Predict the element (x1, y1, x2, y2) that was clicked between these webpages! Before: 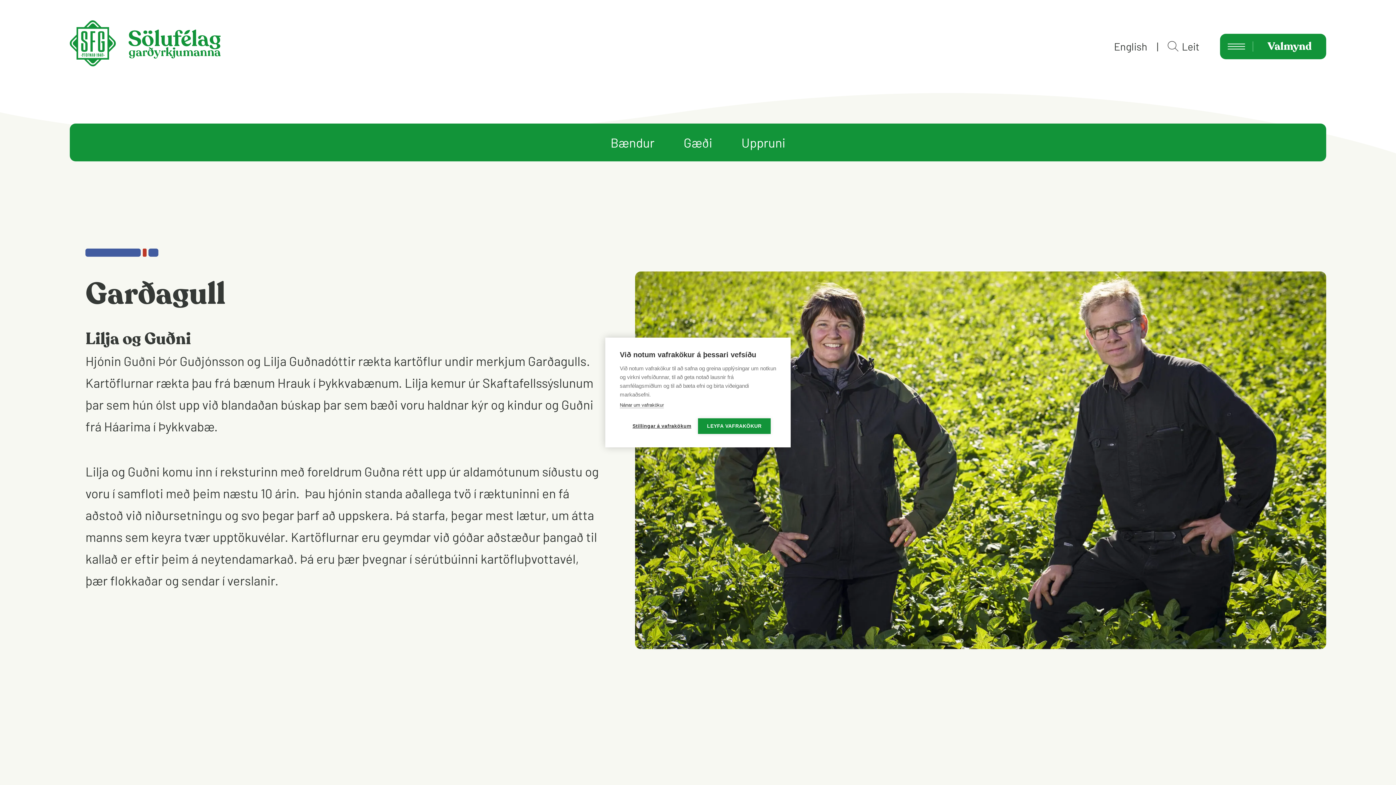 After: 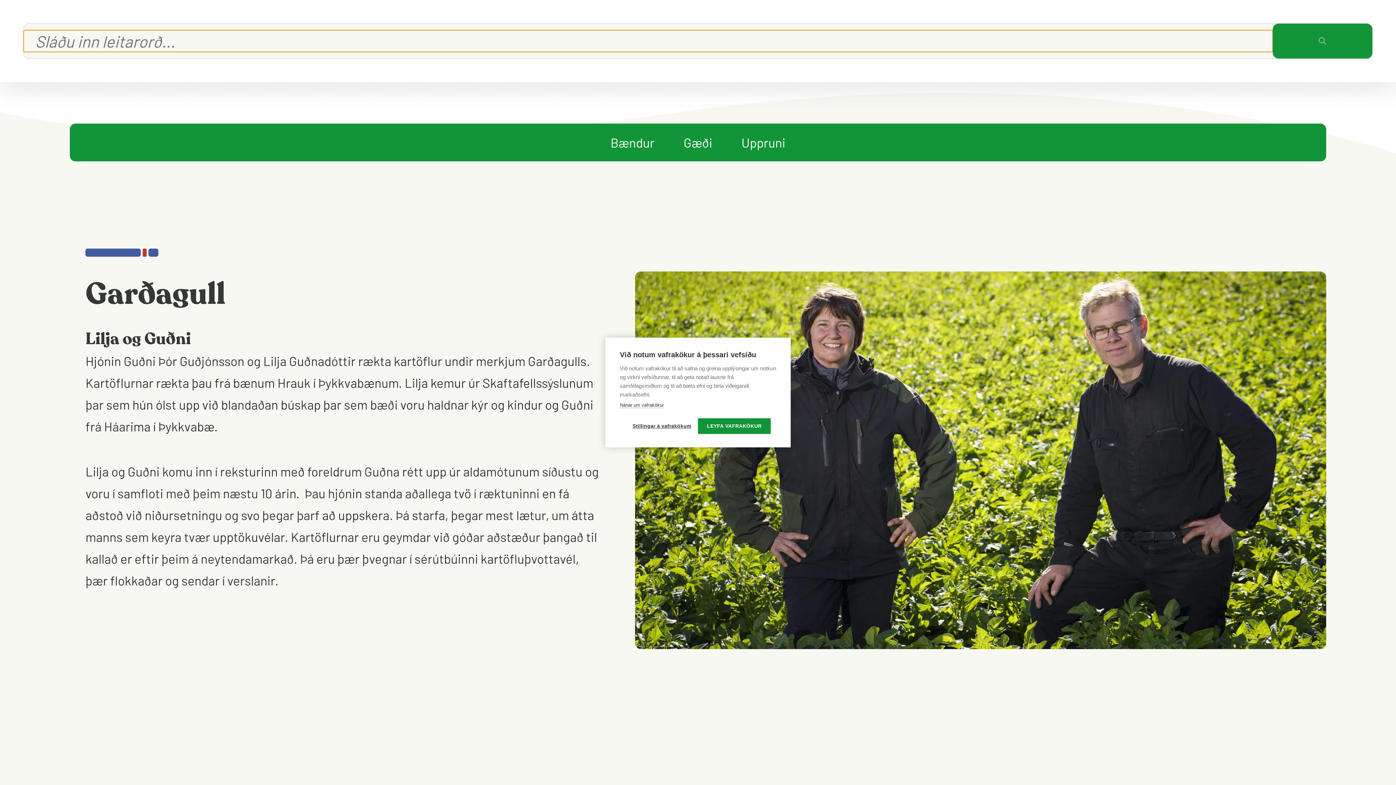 Action: bbox: (1168, 41, 1199, 52) label: Leit